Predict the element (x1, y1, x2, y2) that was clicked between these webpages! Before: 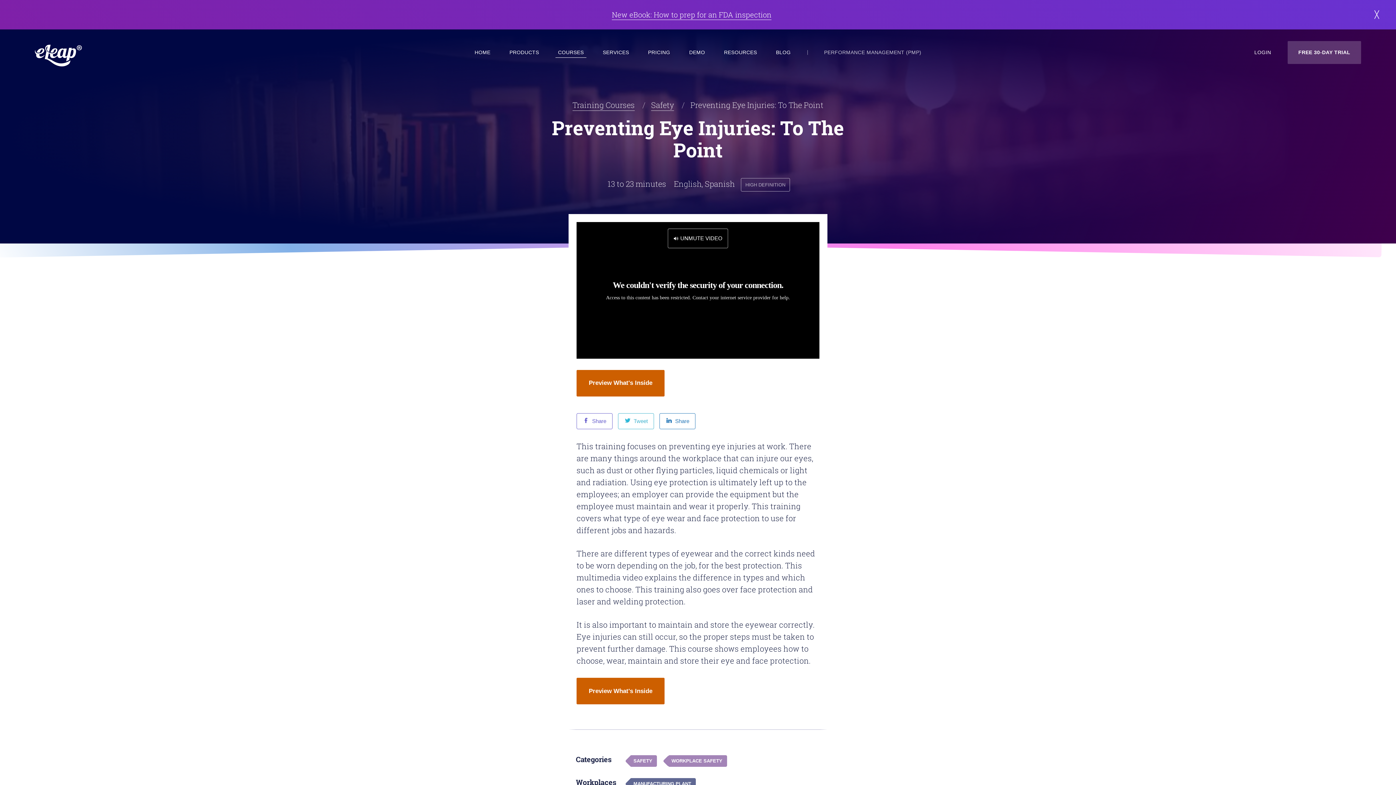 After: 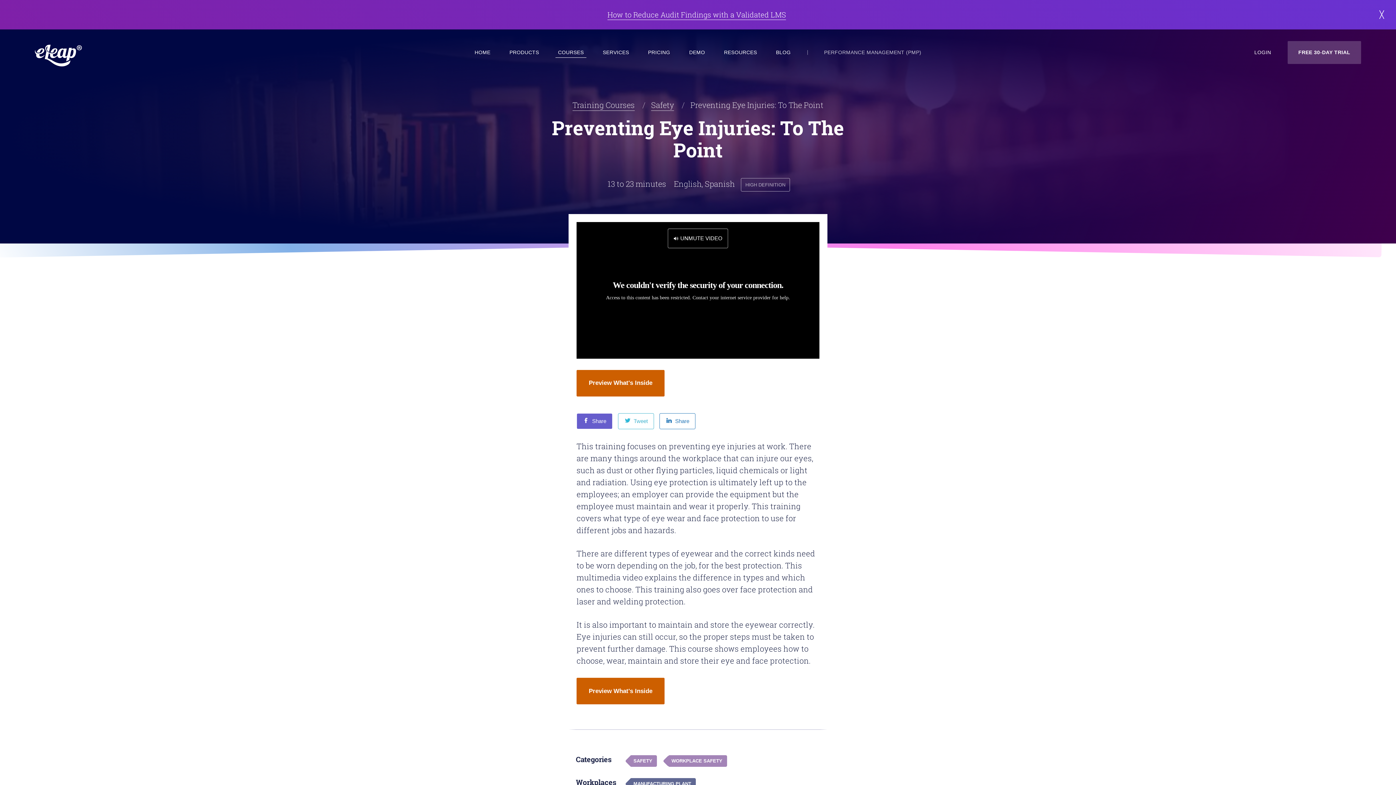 Action: label: Share bbox: (576, 413, 612, 429)